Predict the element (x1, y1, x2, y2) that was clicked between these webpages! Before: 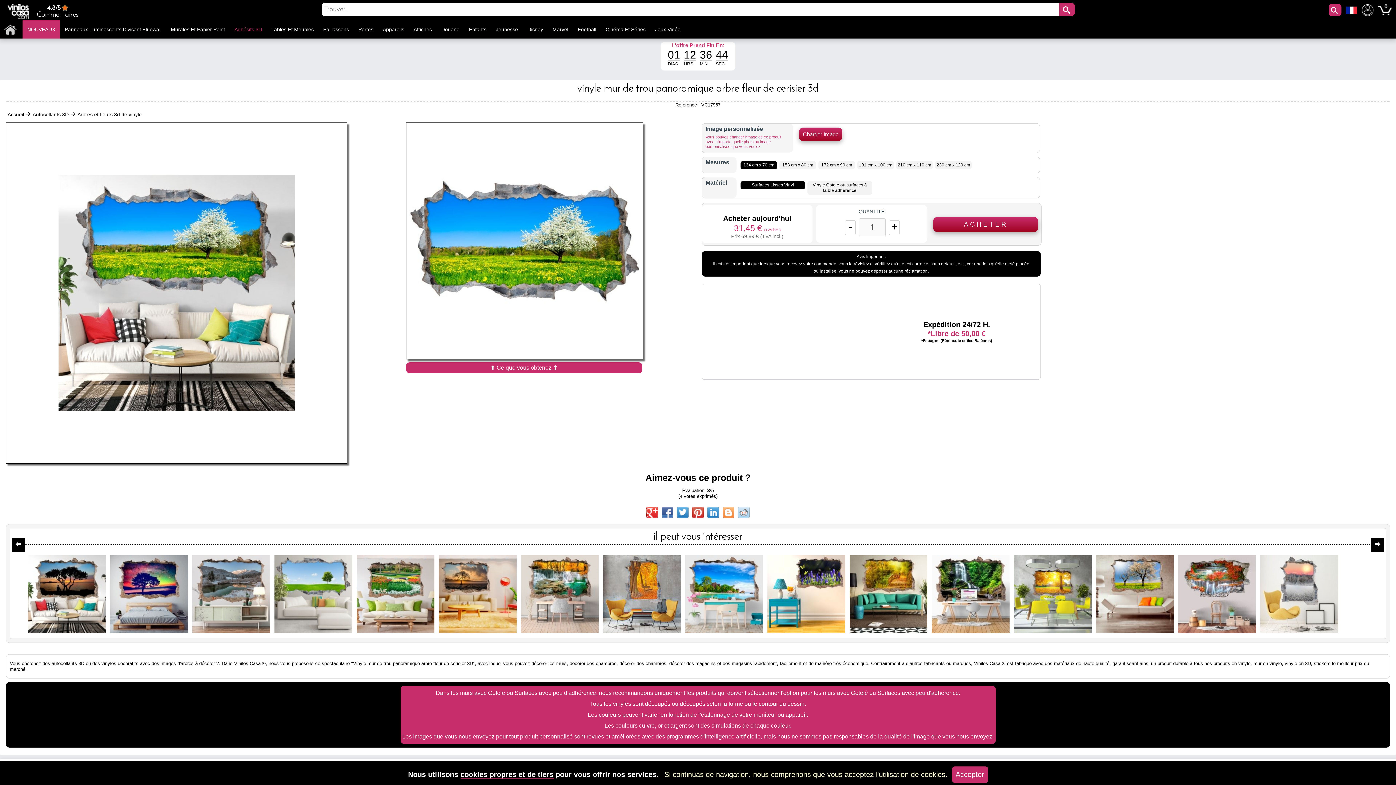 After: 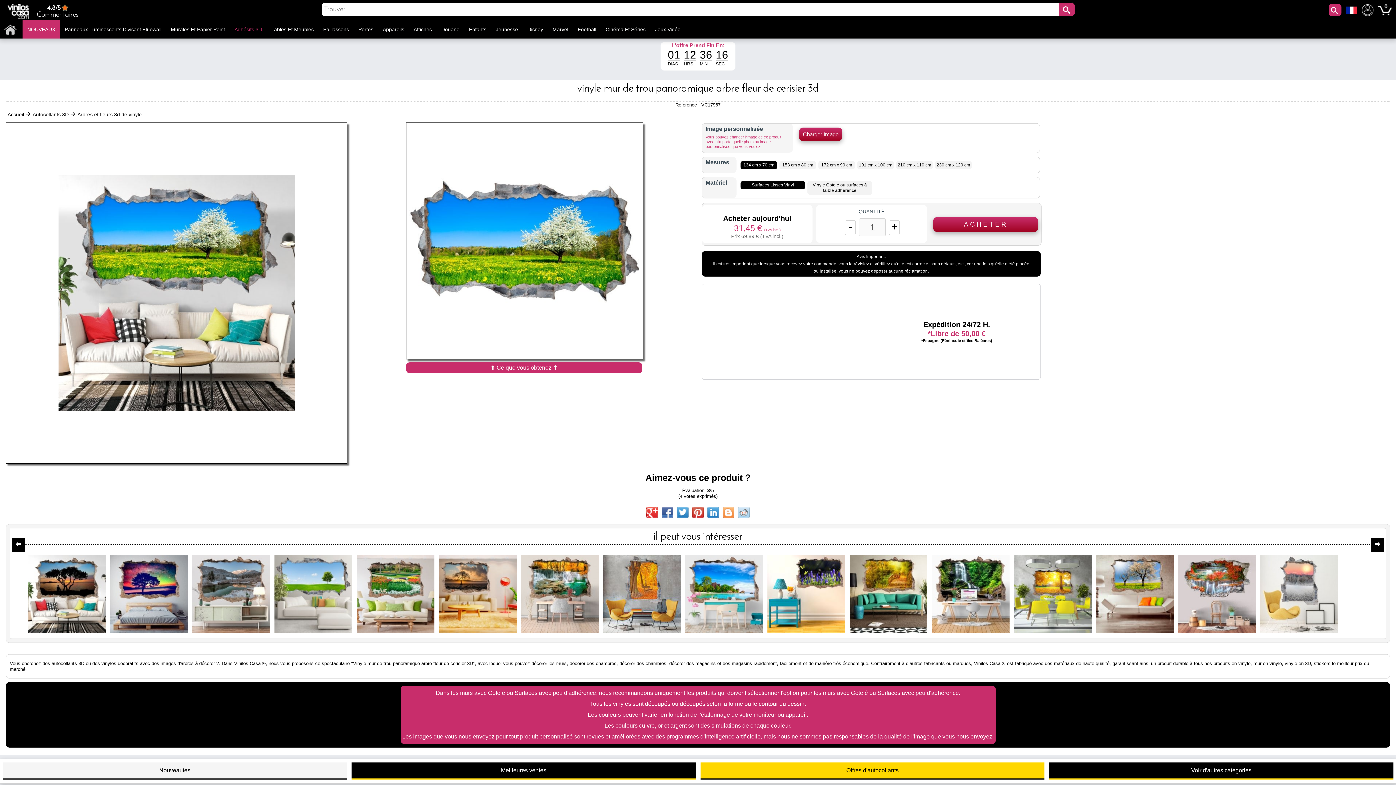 Action: bbox: (676, 506, 688, 518)